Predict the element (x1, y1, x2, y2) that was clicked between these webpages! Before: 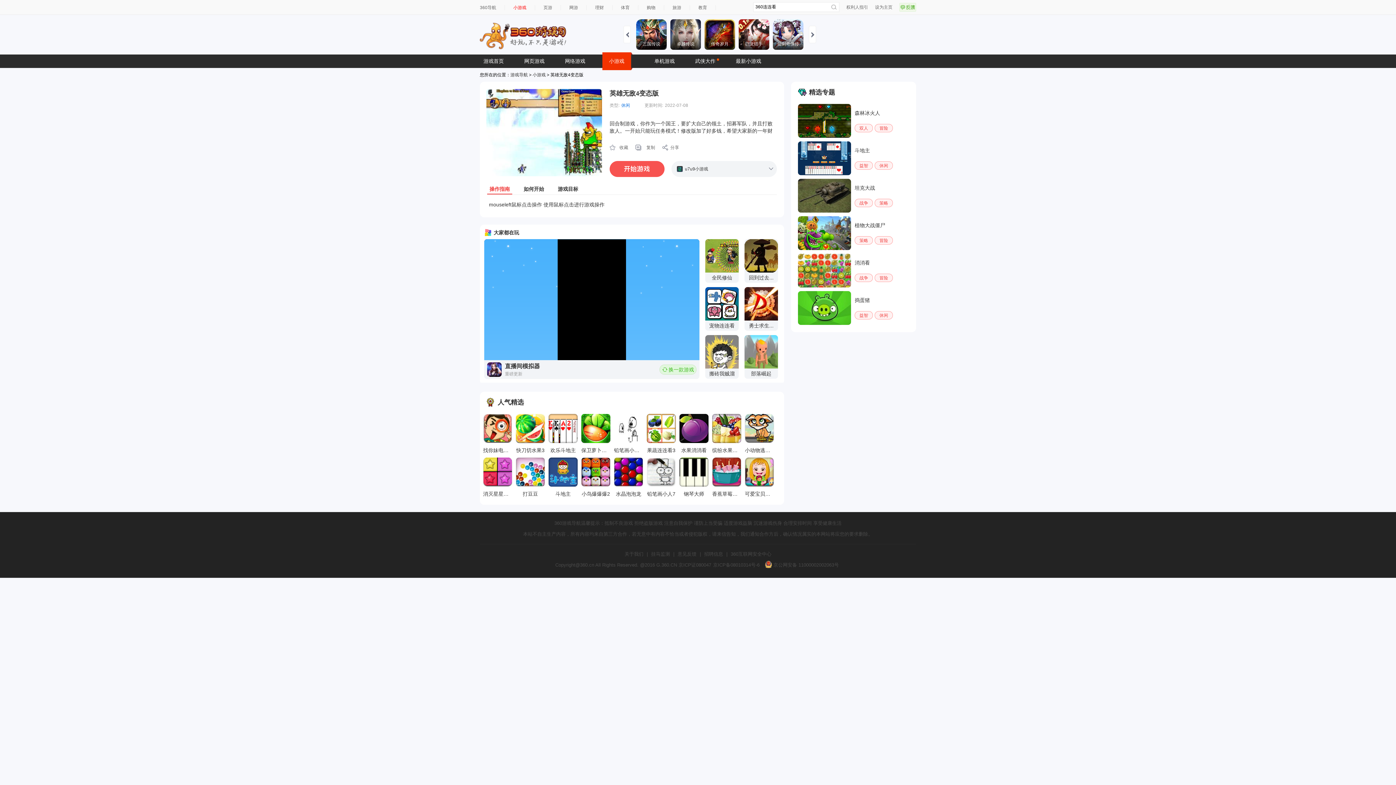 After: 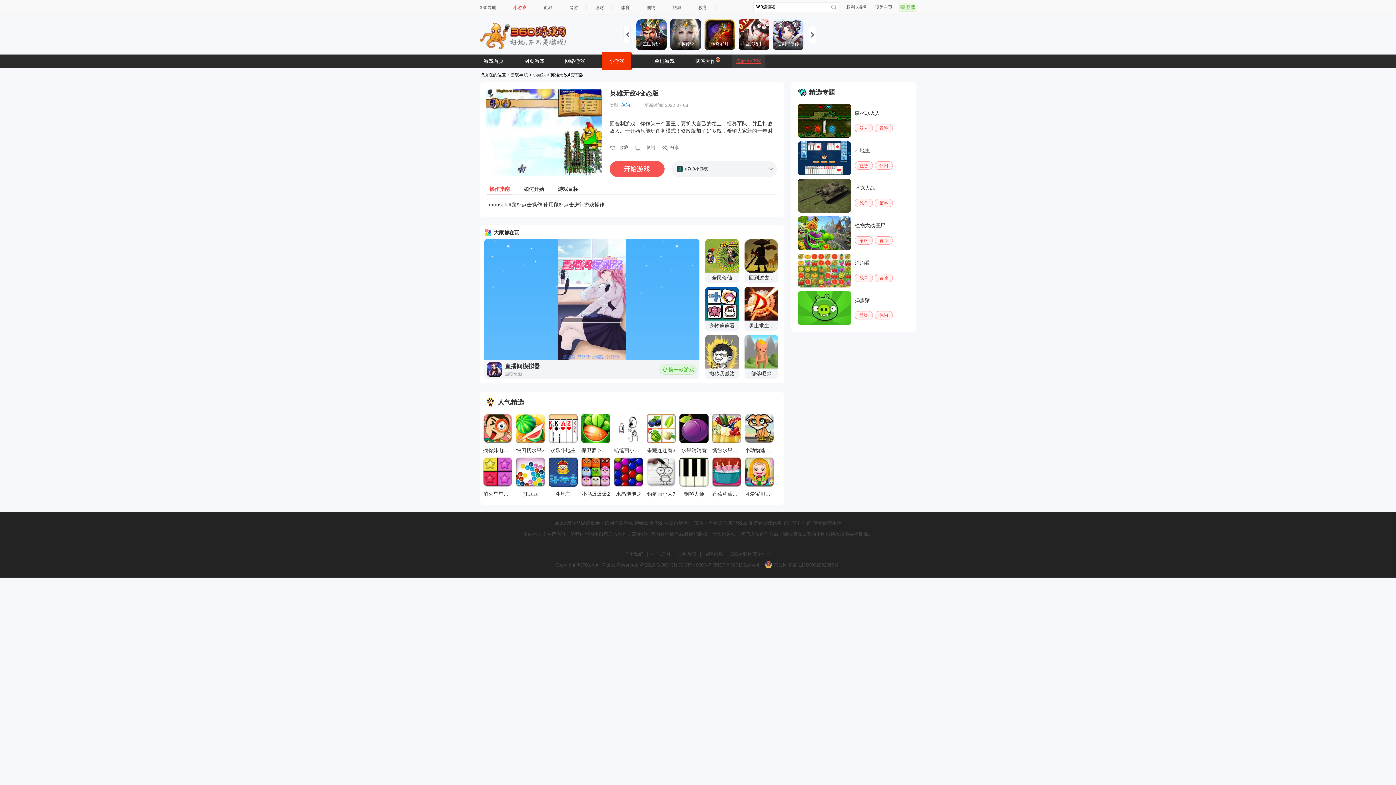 Action: bbox: (732, 54, 765, 68) label: 最新小游戏